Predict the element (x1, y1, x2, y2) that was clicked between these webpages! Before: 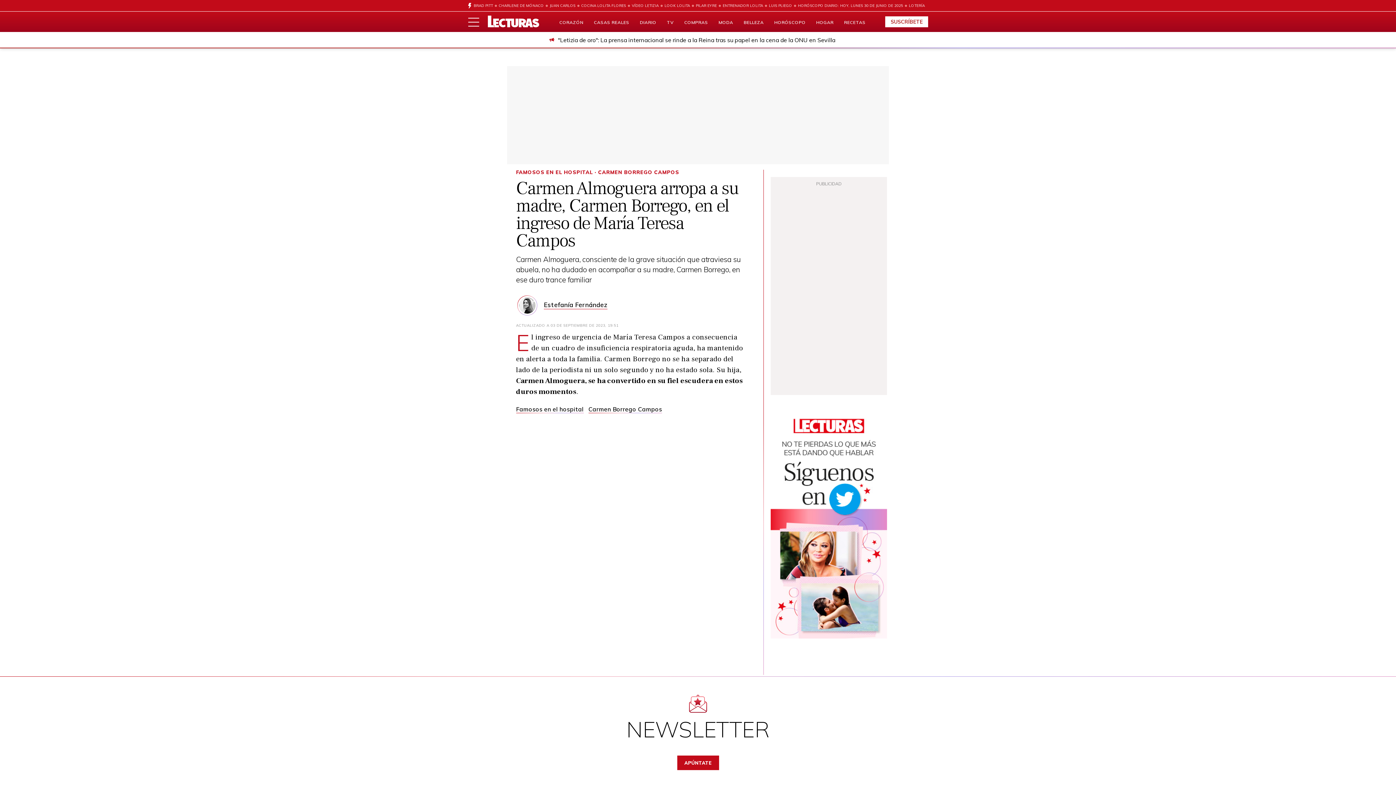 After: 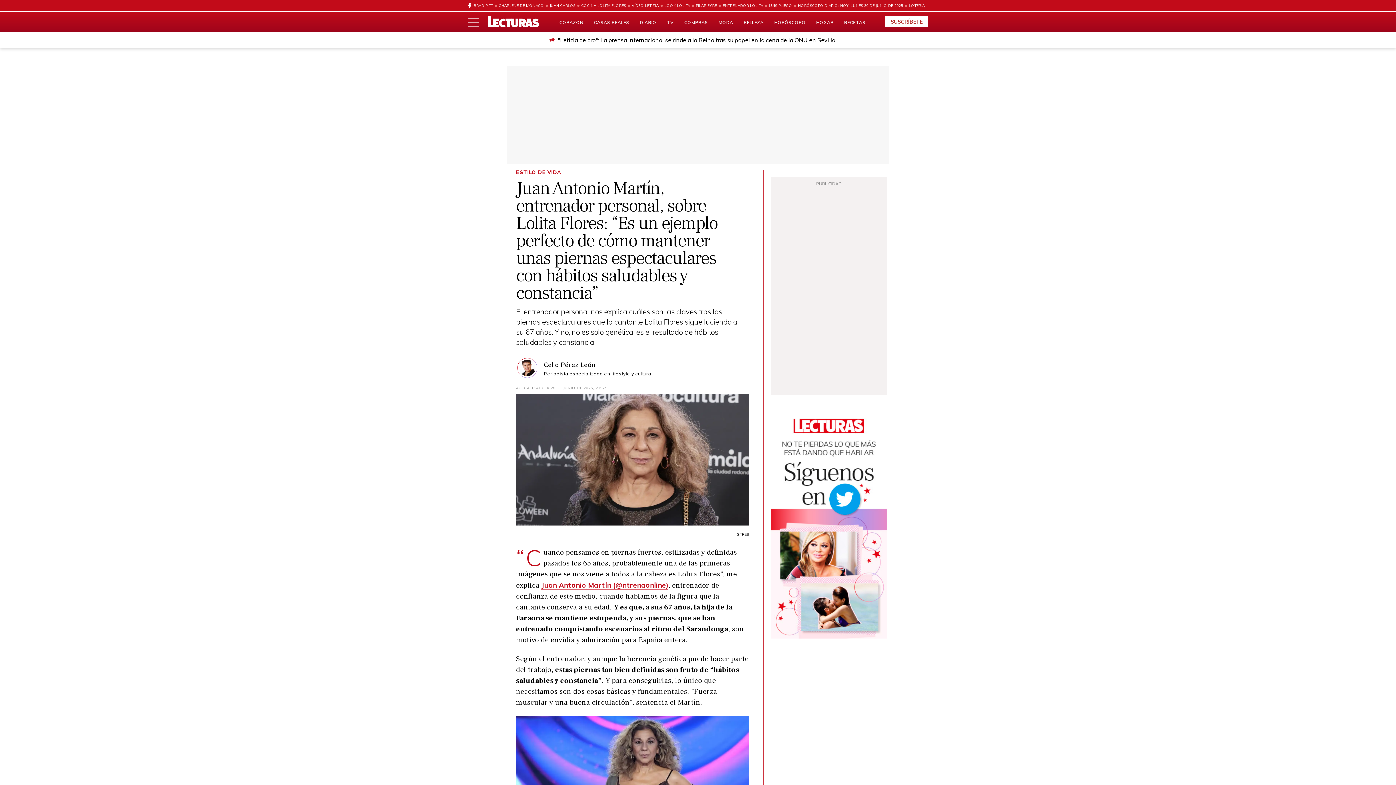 Action: label: ENTRENADOR LOLITA bbox: (717, 0, 763, 11)